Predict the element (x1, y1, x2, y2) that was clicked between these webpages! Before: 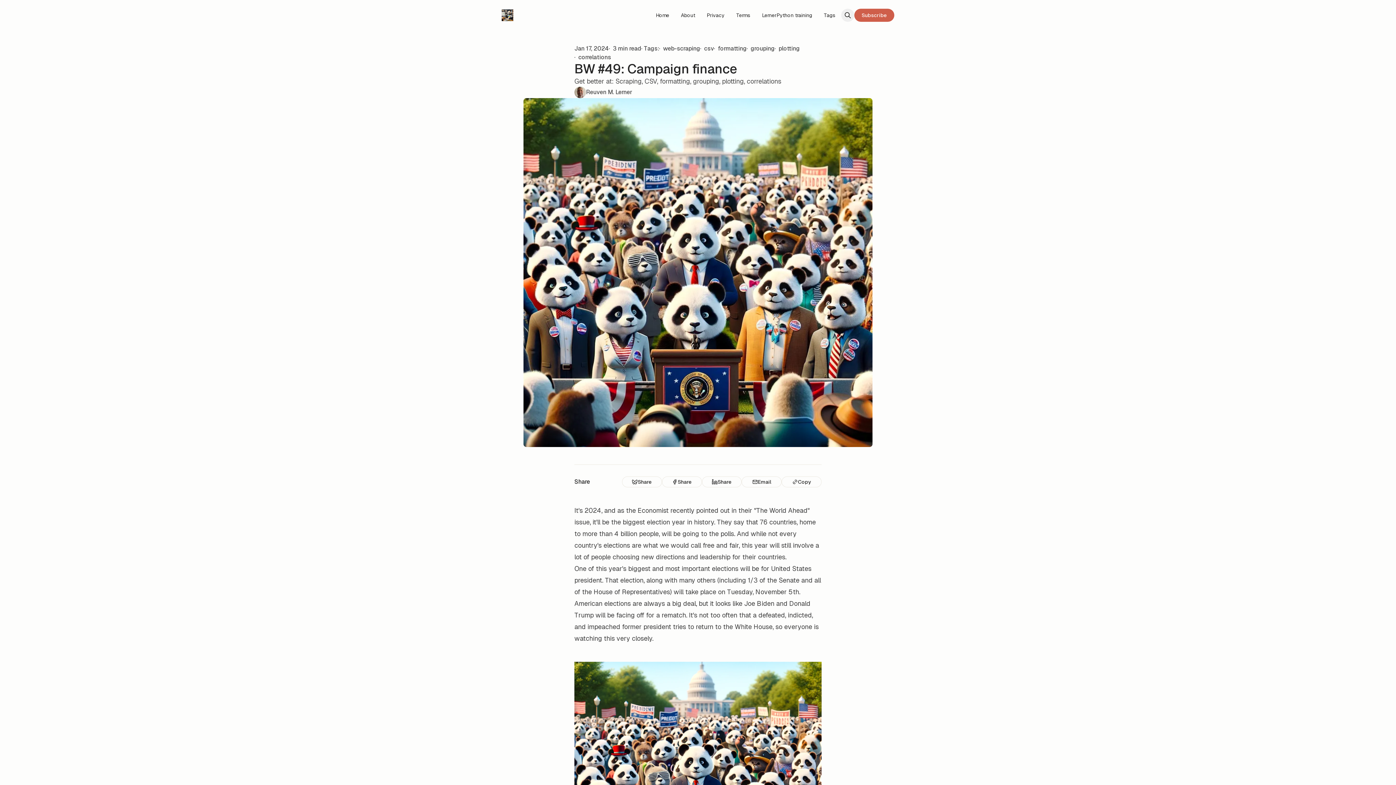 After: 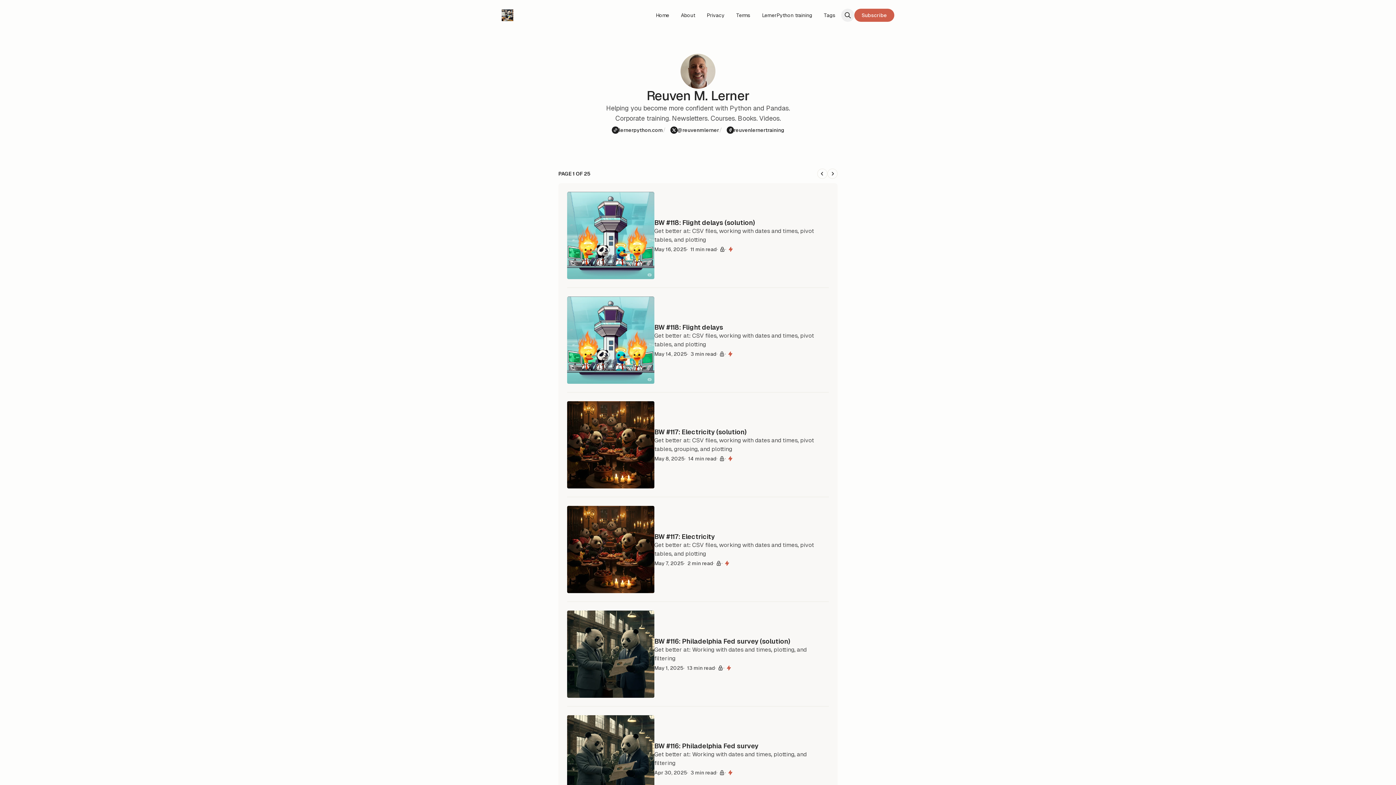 Action: bbox: (574, 86, 632, 98) label: Reuven M. Lerner